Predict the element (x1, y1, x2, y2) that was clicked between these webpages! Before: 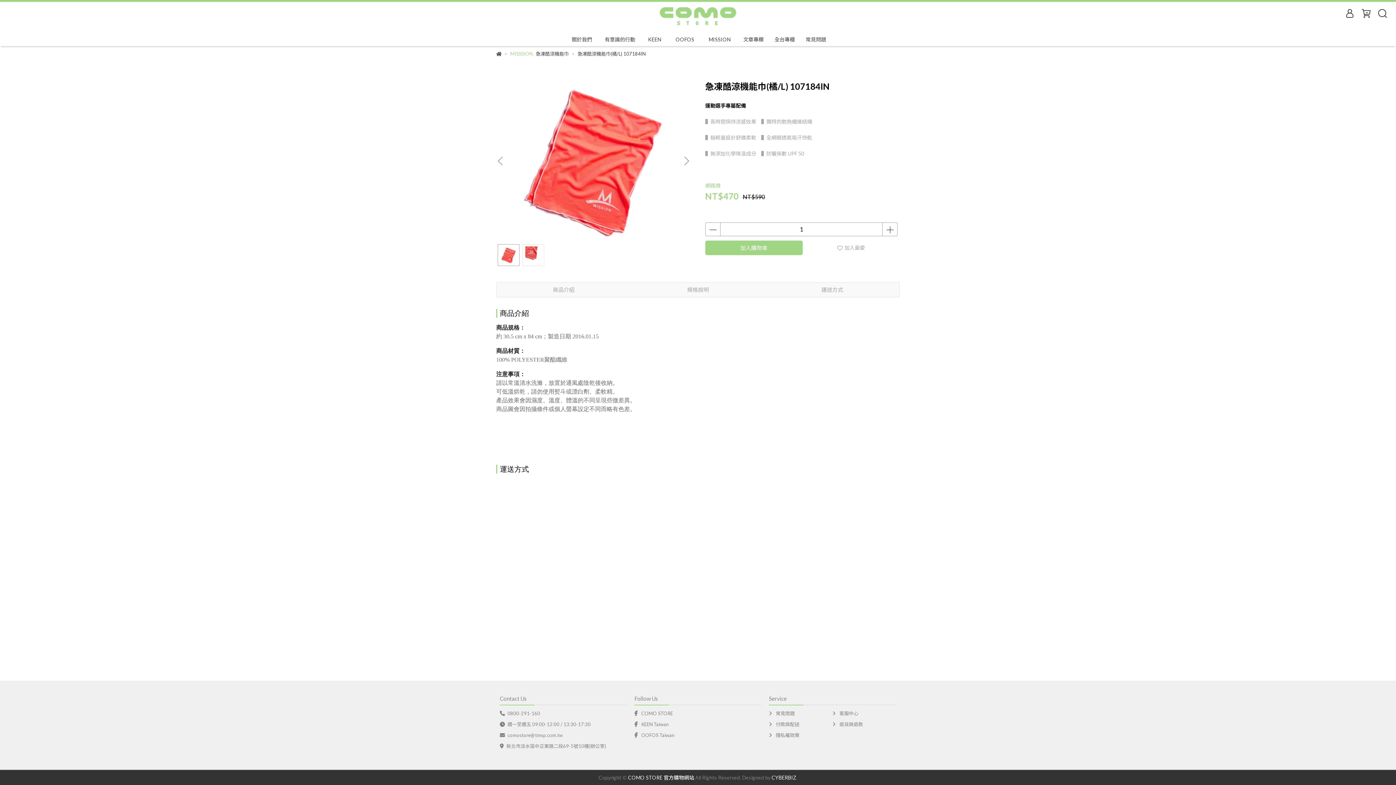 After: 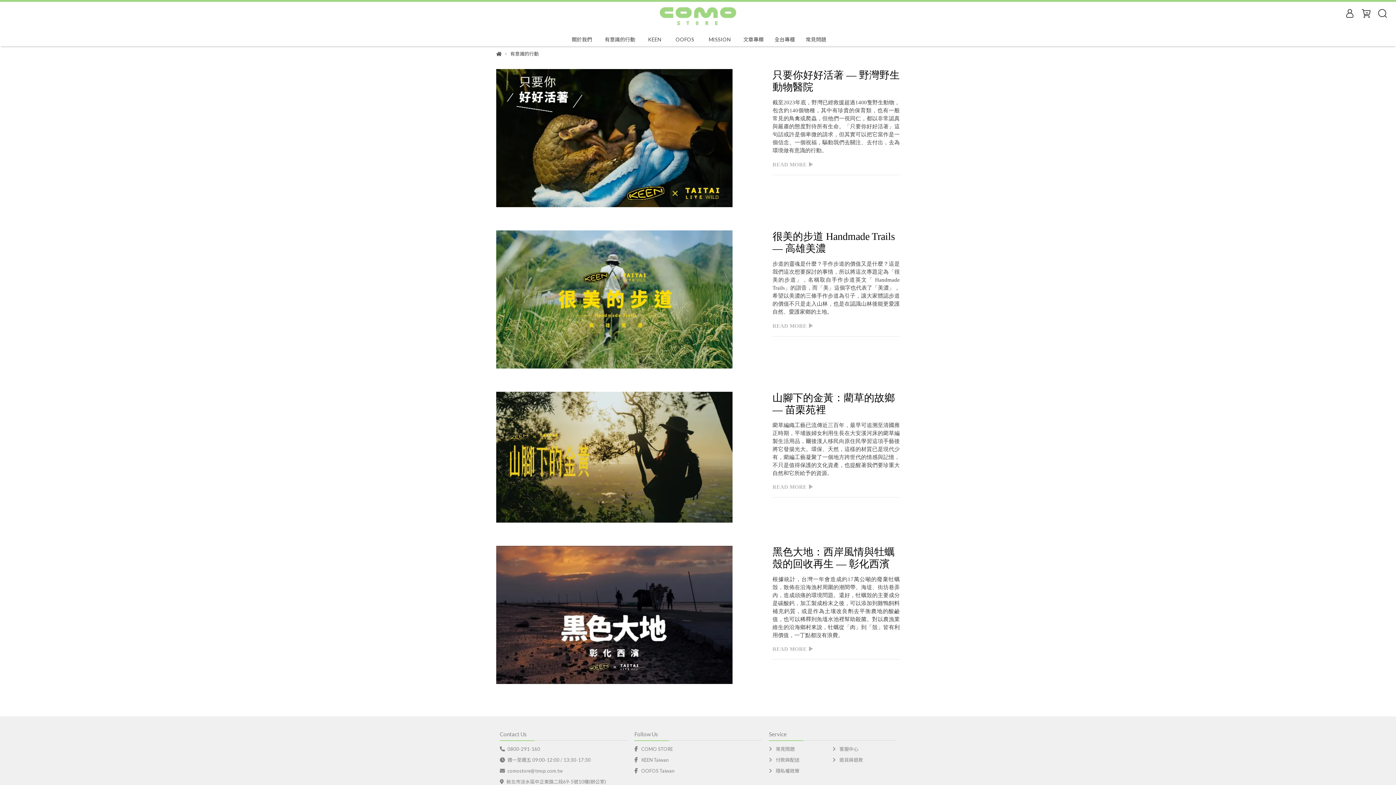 Action: label: 有意識的行動 bbox: (604, 35, 635, 43)